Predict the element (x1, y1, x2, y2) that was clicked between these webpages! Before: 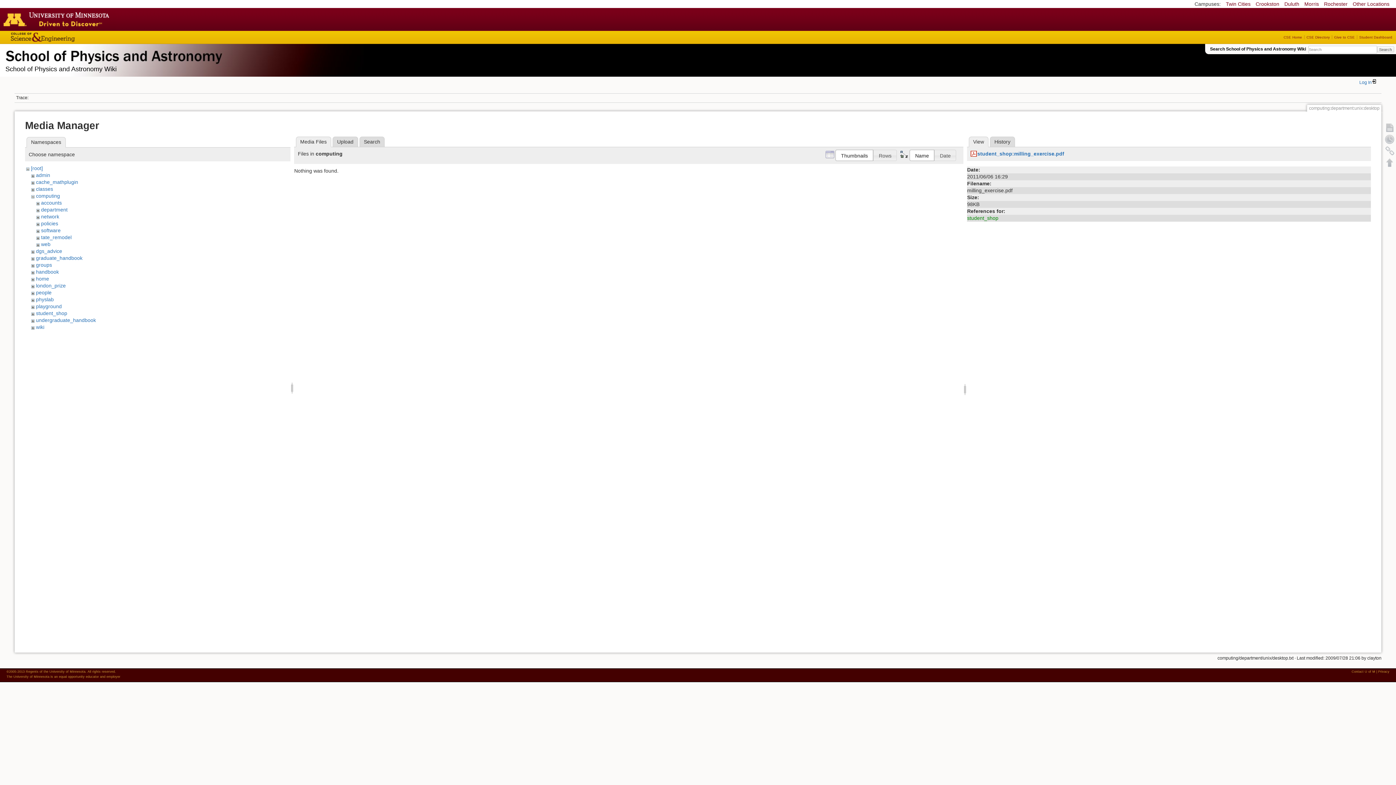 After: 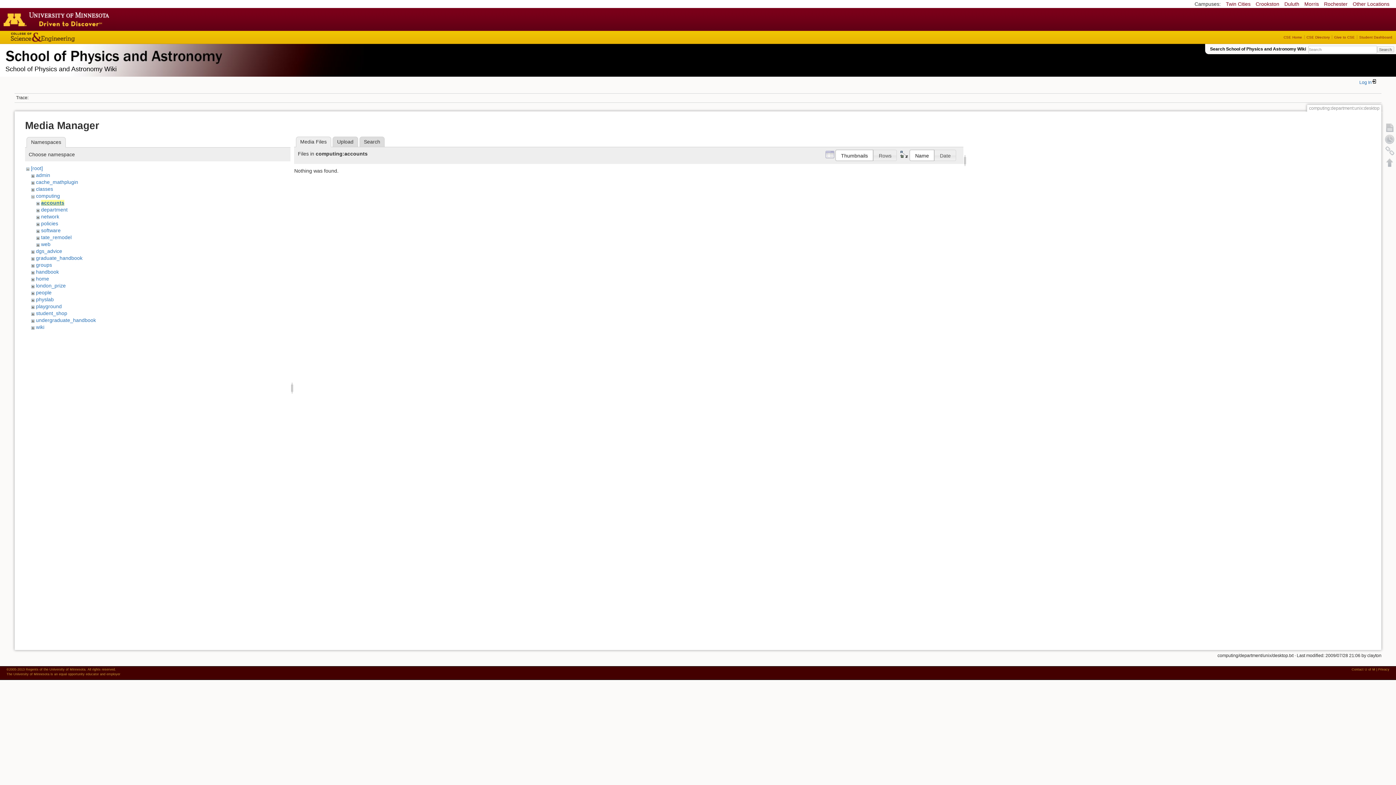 Action: label: accounts bbox: (41, 200, 61, 205)